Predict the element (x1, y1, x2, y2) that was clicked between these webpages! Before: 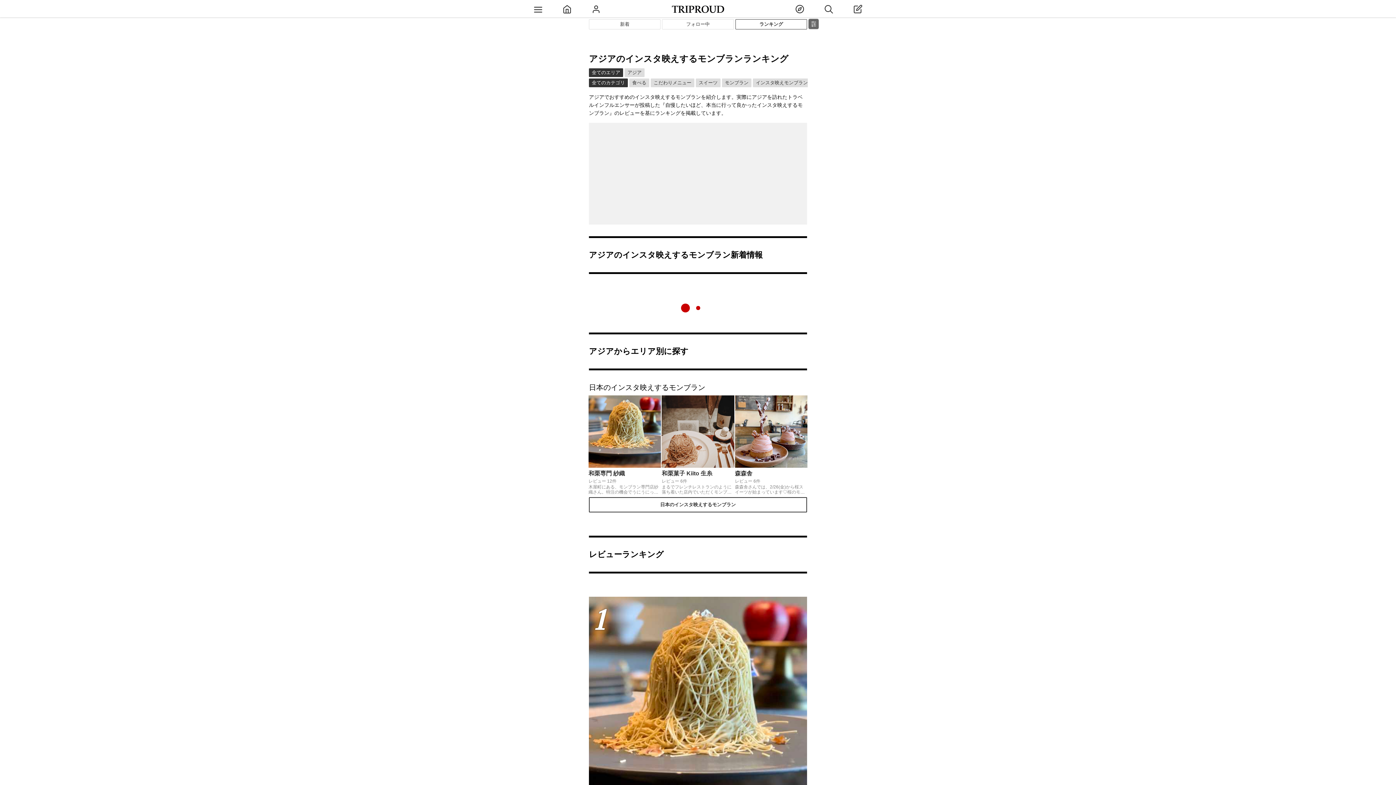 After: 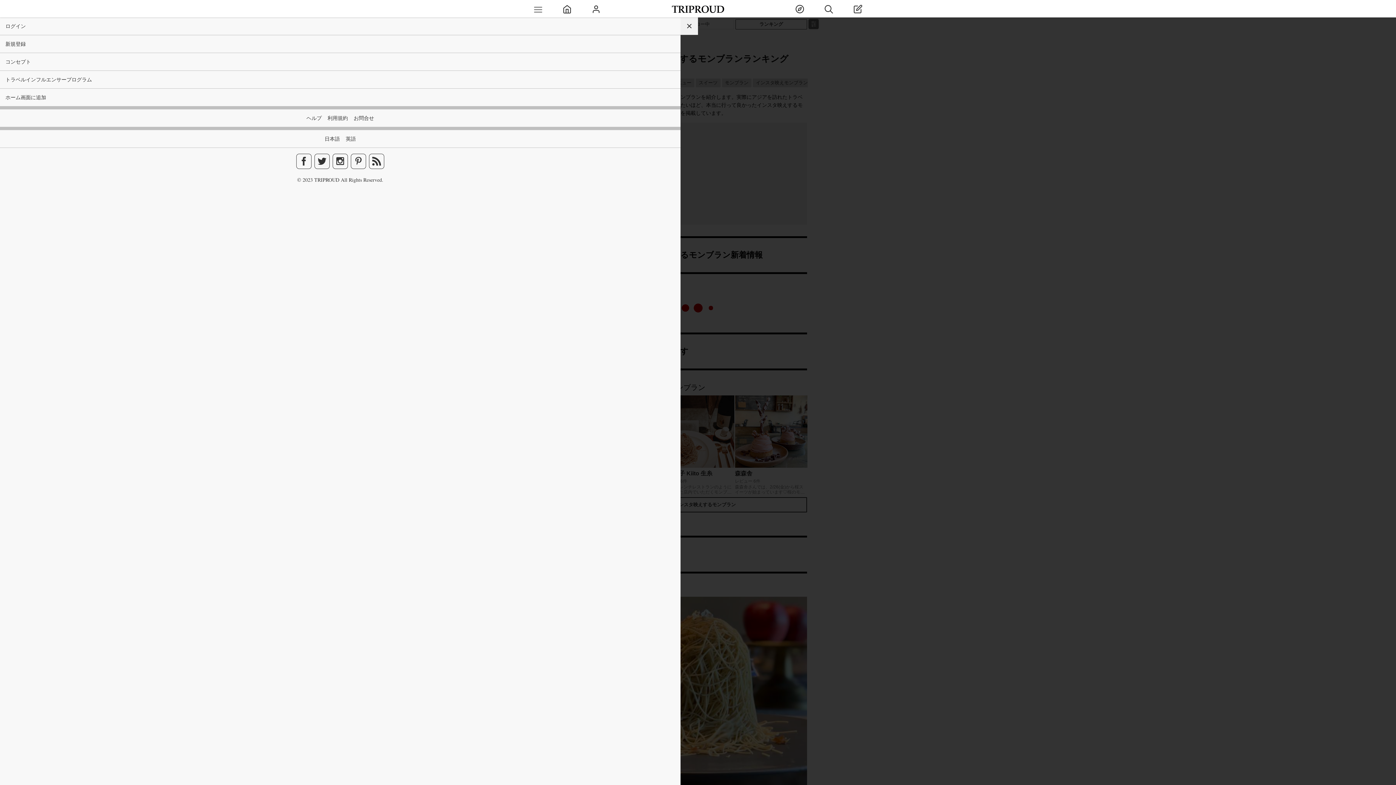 Action: bbox: (523, 0, 552, 17)